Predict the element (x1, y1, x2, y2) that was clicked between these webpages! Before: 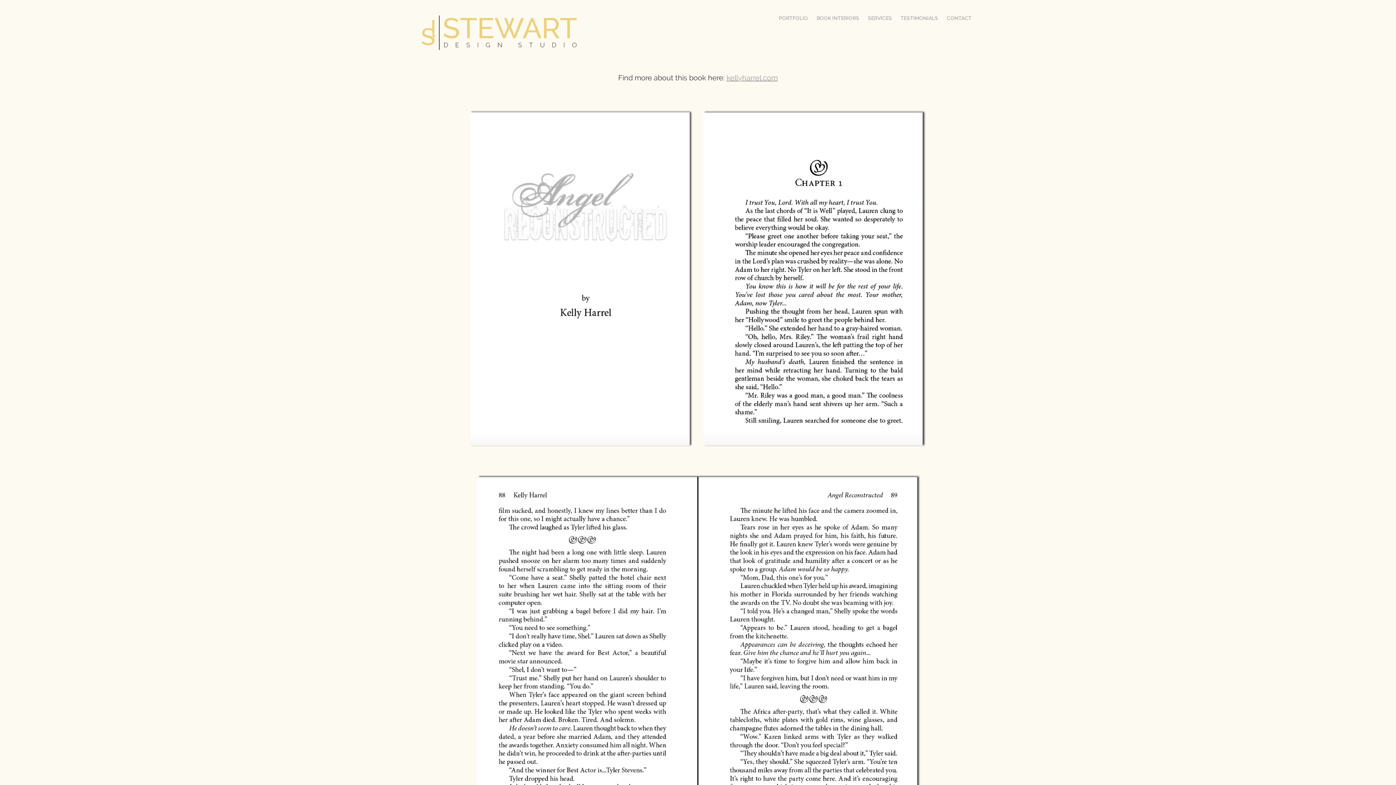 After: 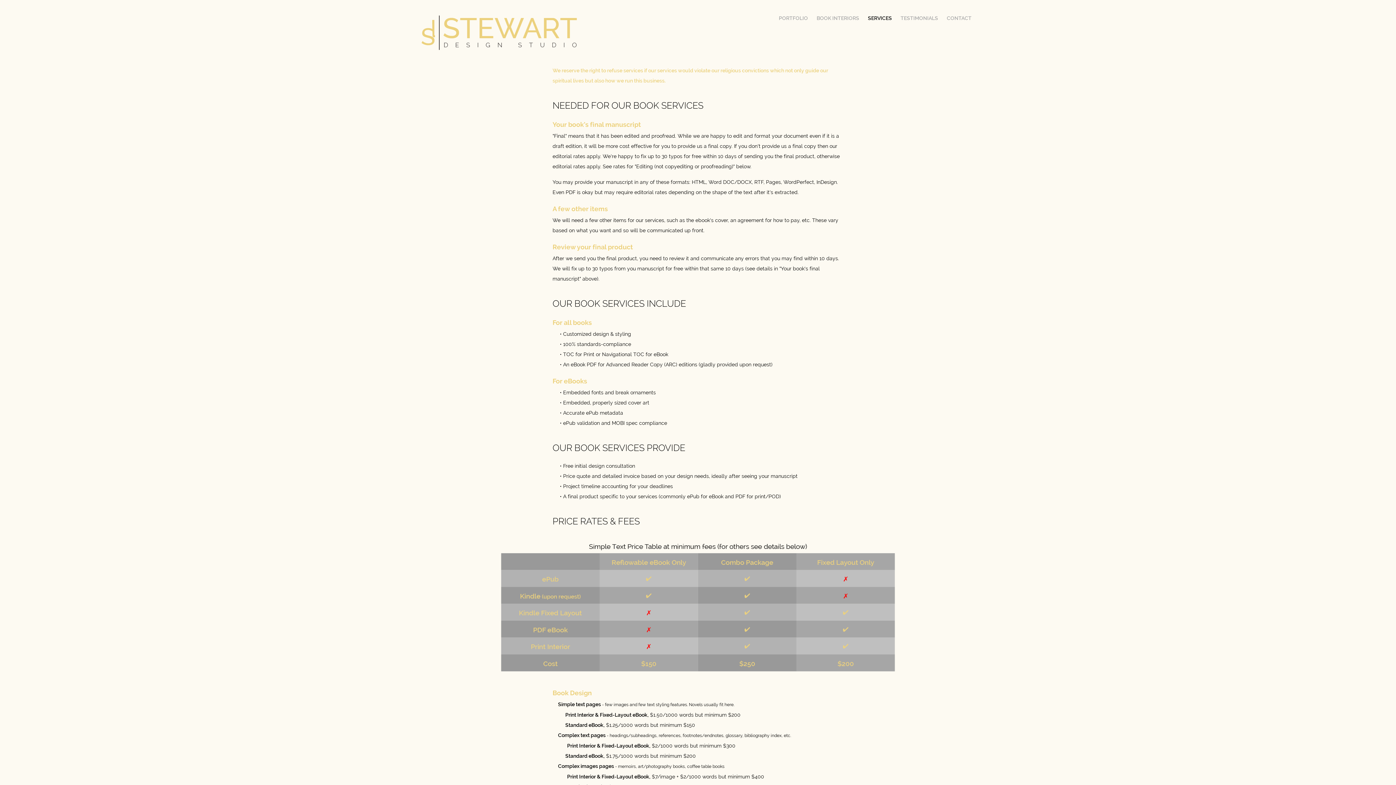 Action: bbox: (868, 15, 892, 21) label: SERVICES